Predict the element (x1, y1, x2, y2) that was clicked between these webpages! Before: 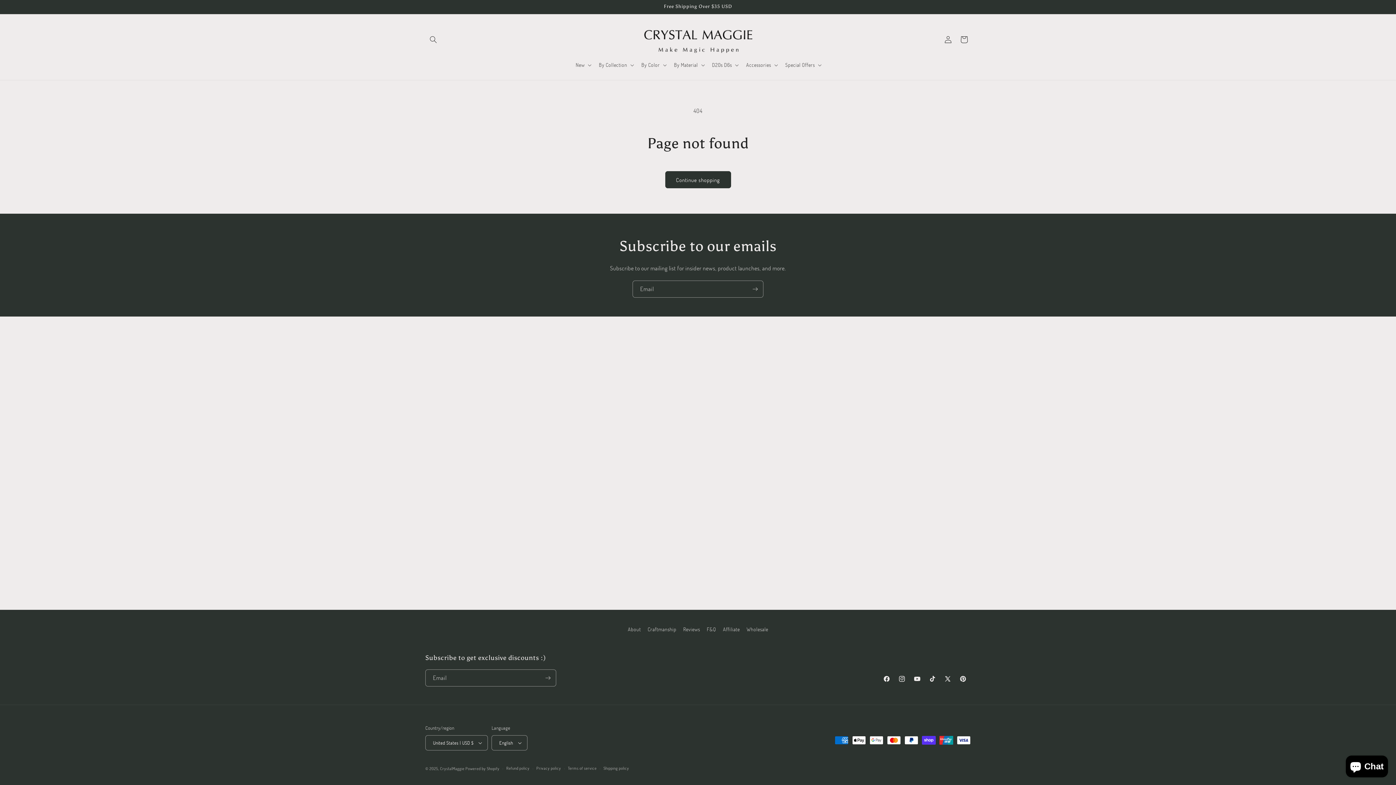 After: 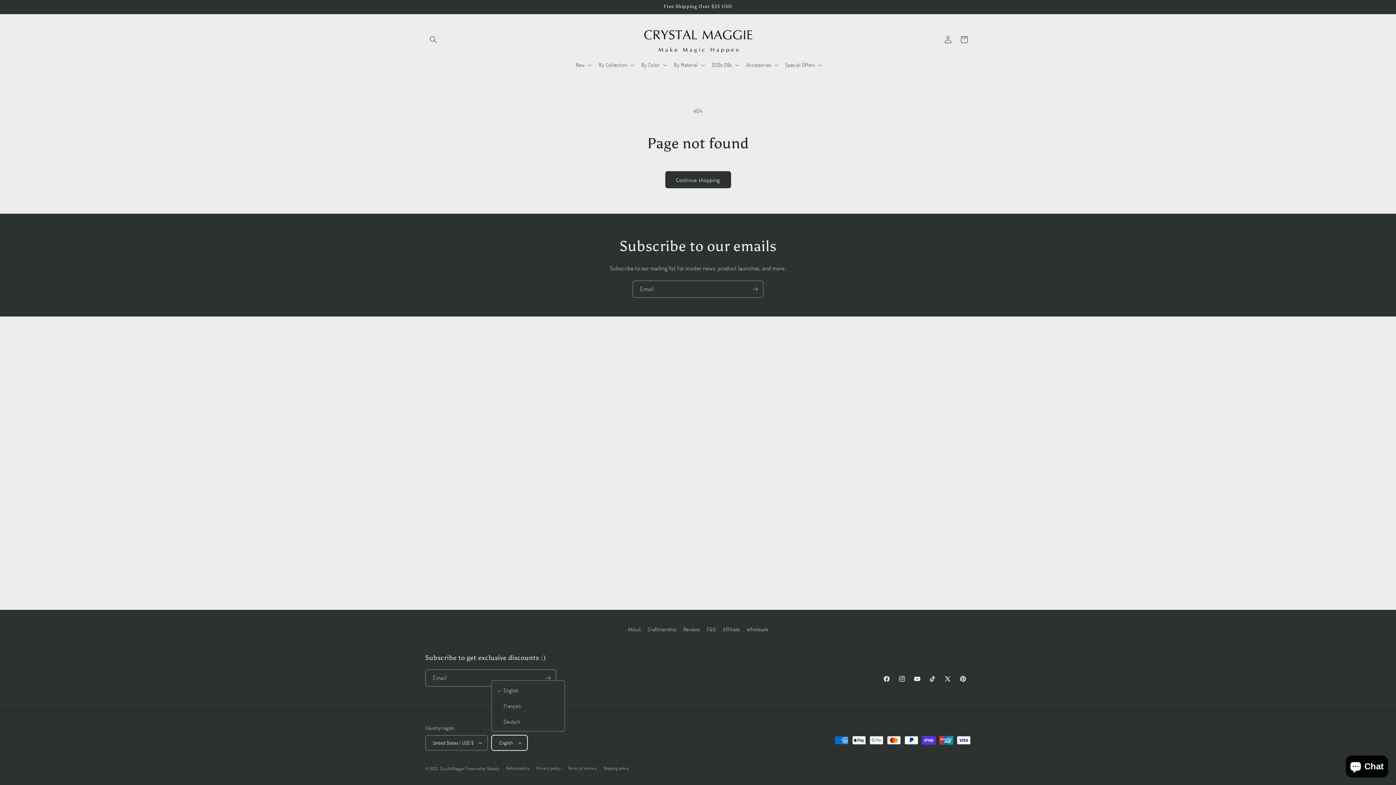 Action: label: English bbox: (491, 735, 527, 750)